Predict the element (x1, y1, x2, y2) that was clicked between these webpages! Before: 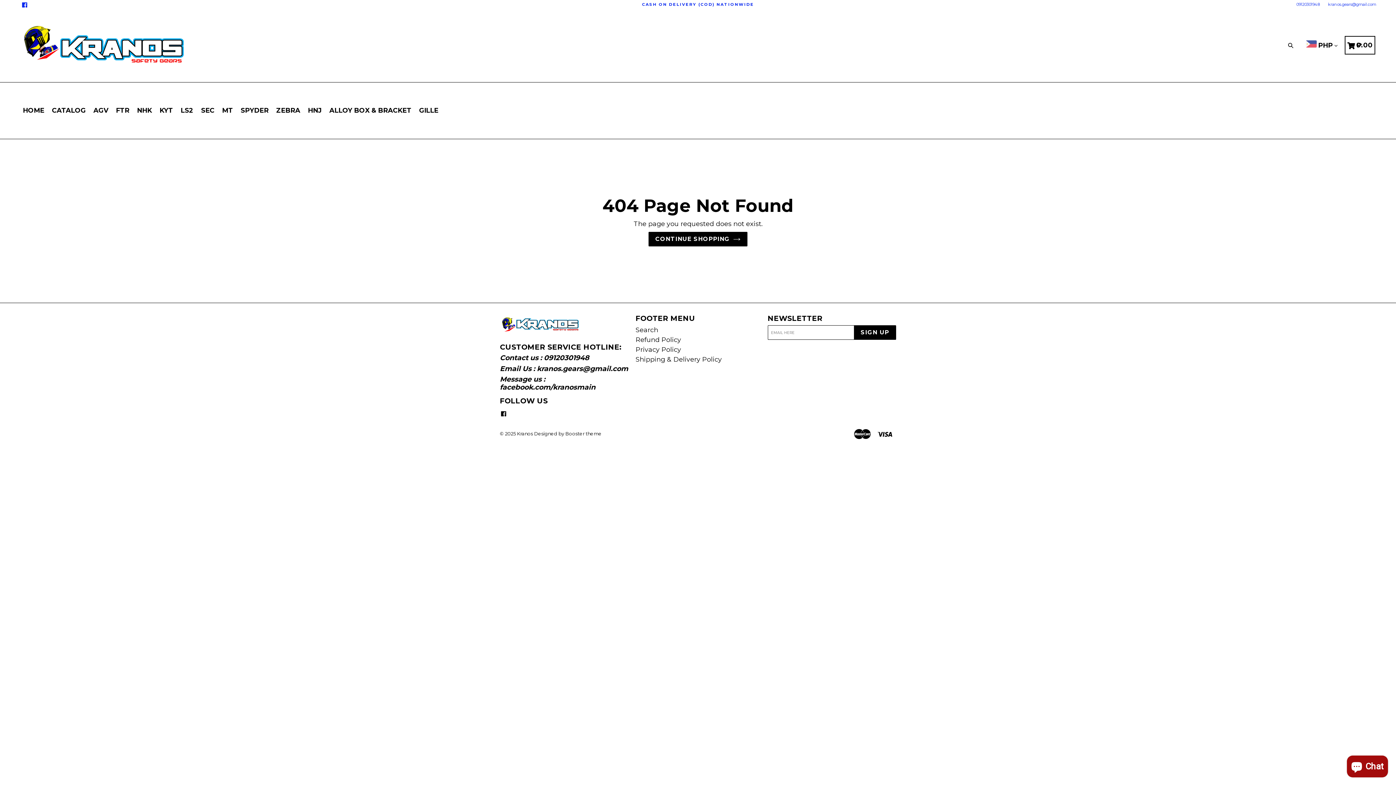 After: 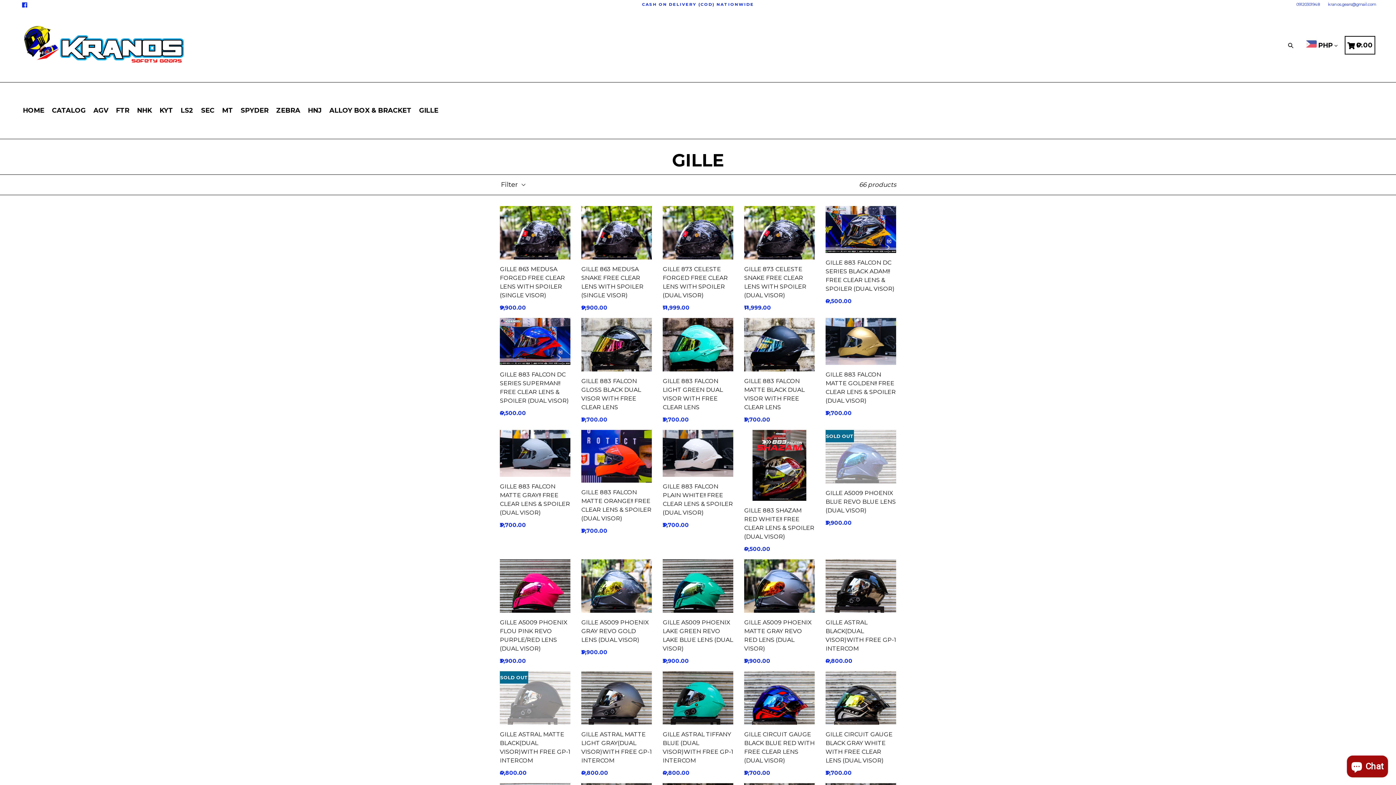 Action: bbox: (416, 82, 441, 138) label: GILLE